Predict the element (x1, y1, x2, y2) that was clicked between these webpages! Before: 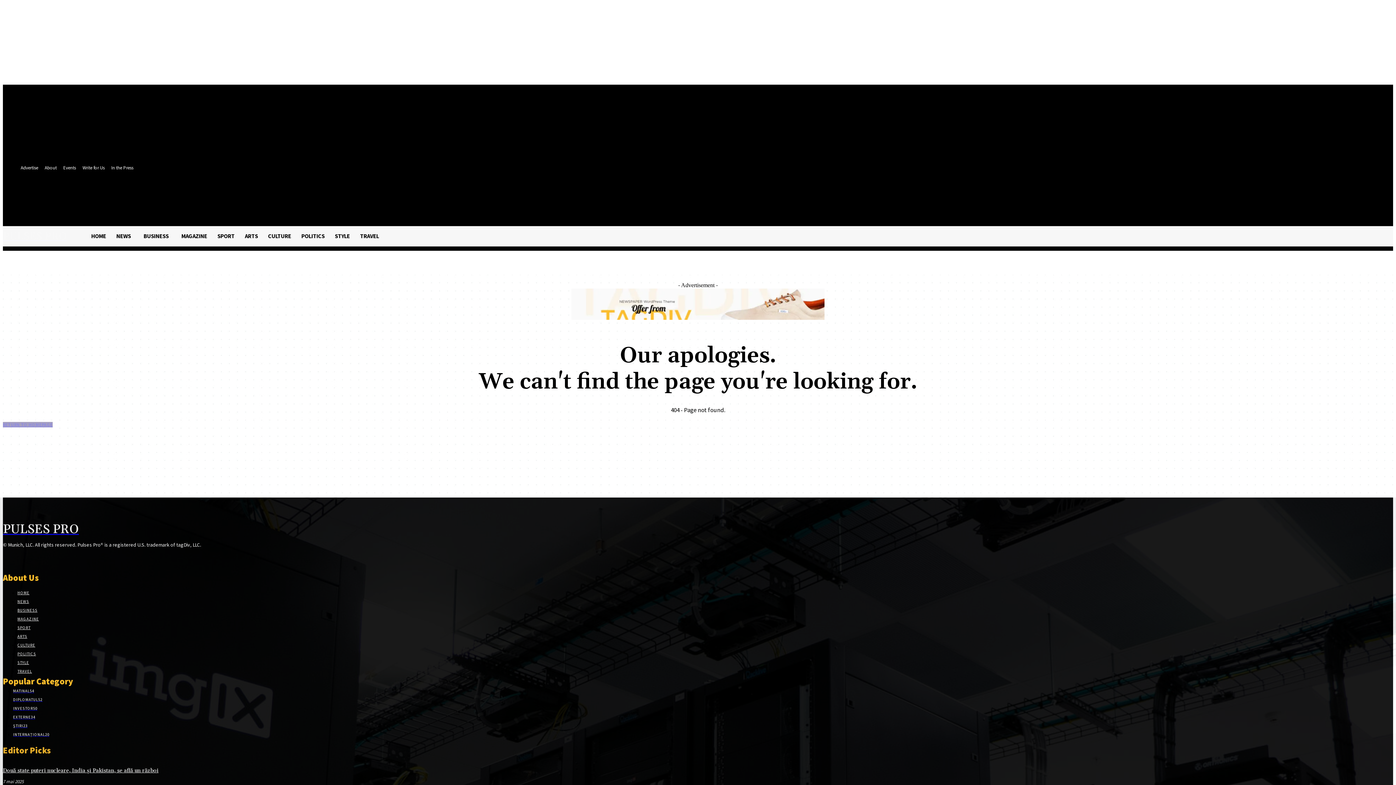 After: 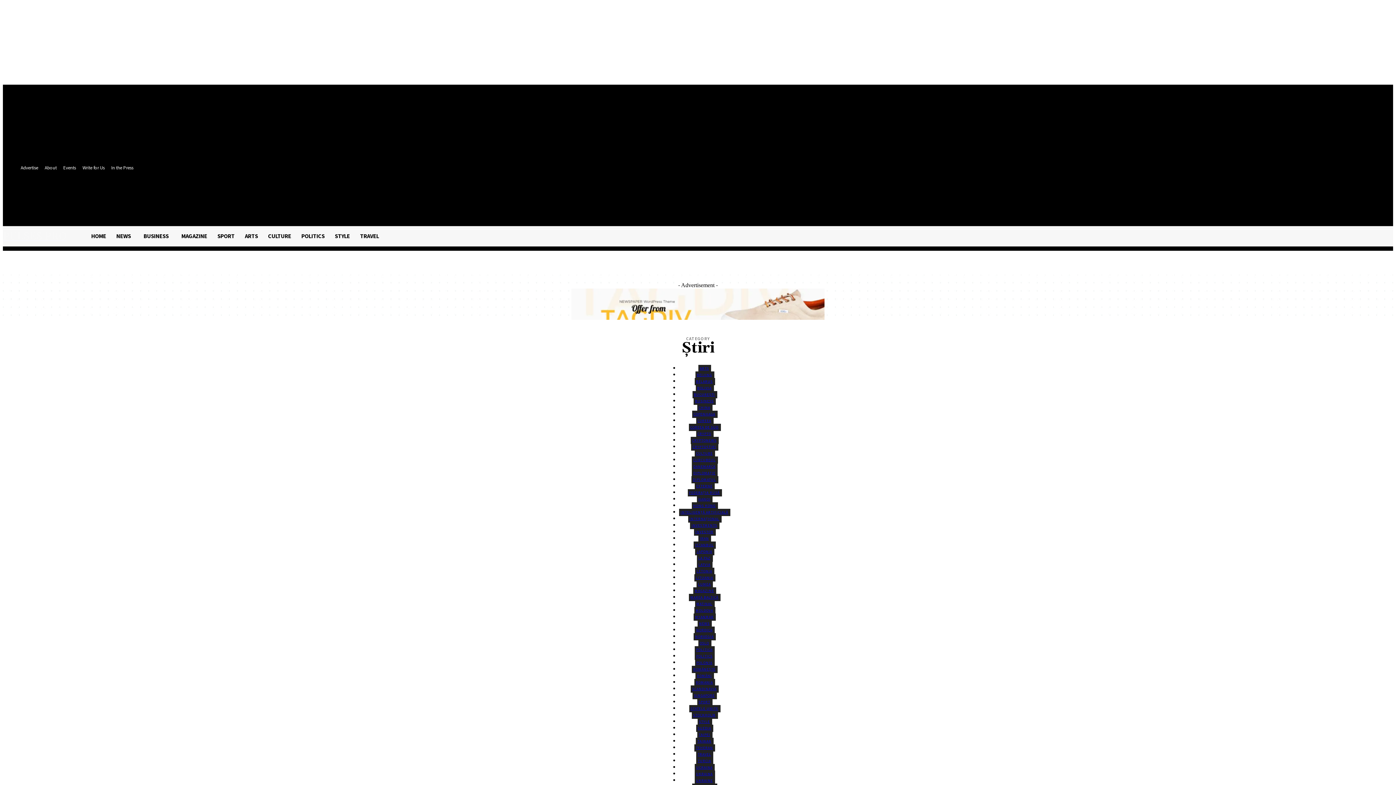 Action: label: ŞTIRI23 bbox: (13, 723, 27, 728)